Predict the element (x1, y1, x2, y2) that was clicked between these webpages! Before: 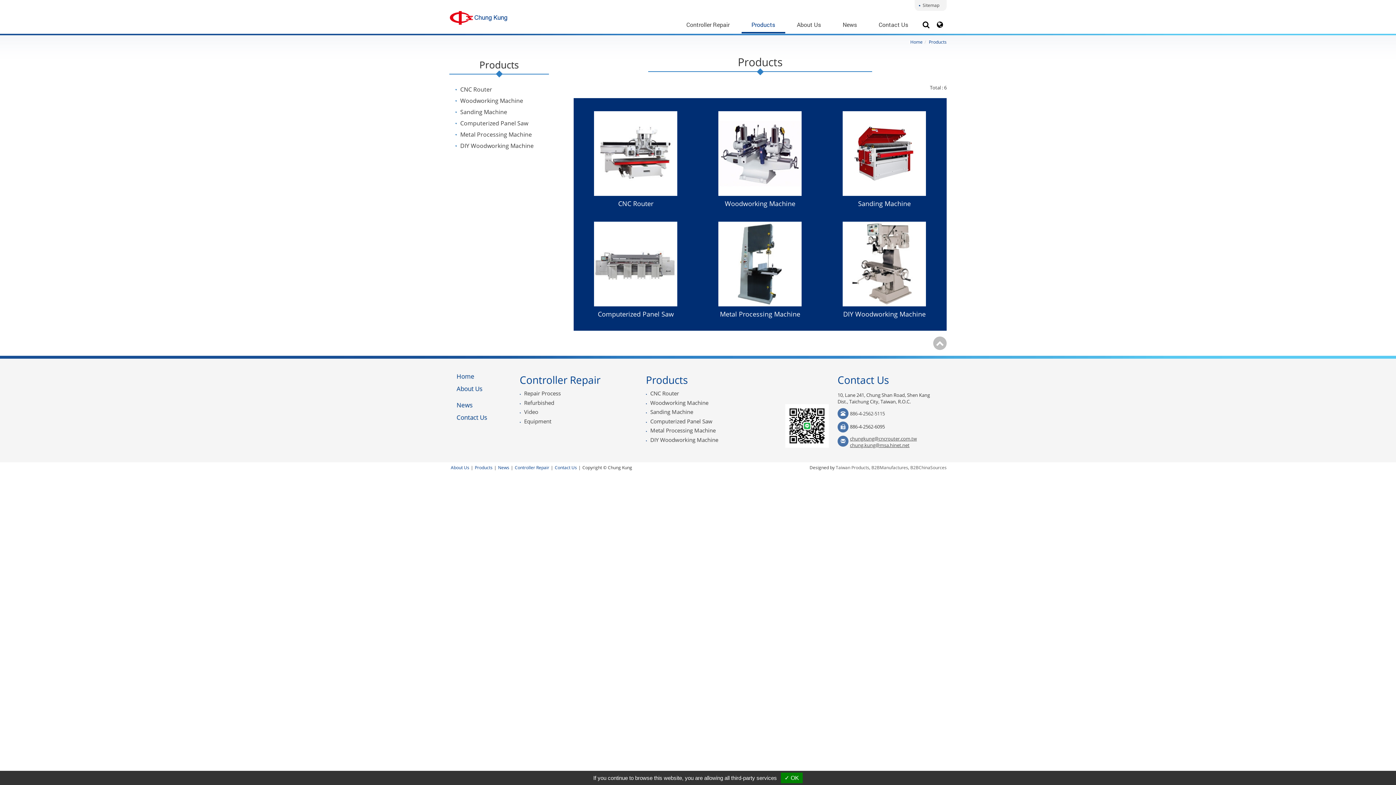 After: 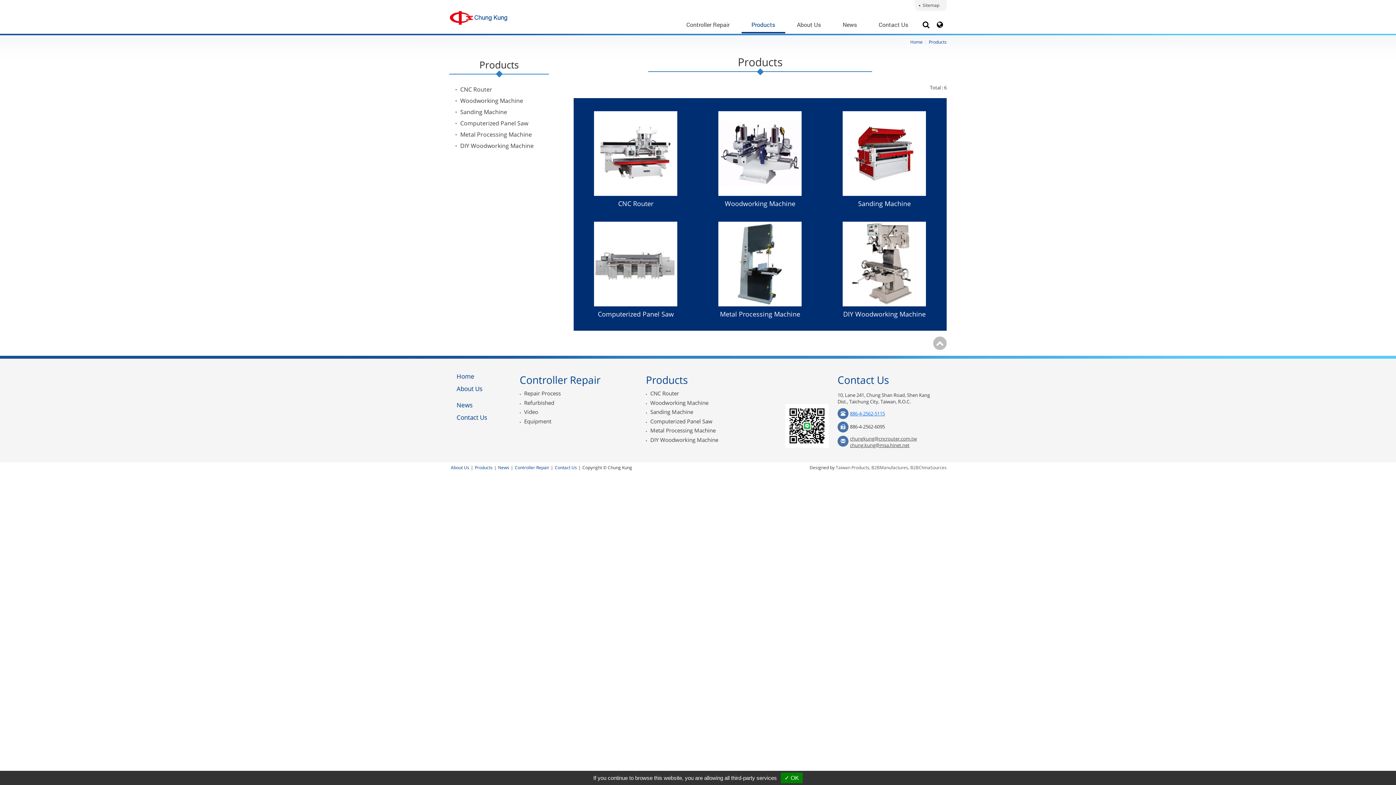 Action: label: 886-4-2562-5115 bbox: (850, 410, 885, 417)